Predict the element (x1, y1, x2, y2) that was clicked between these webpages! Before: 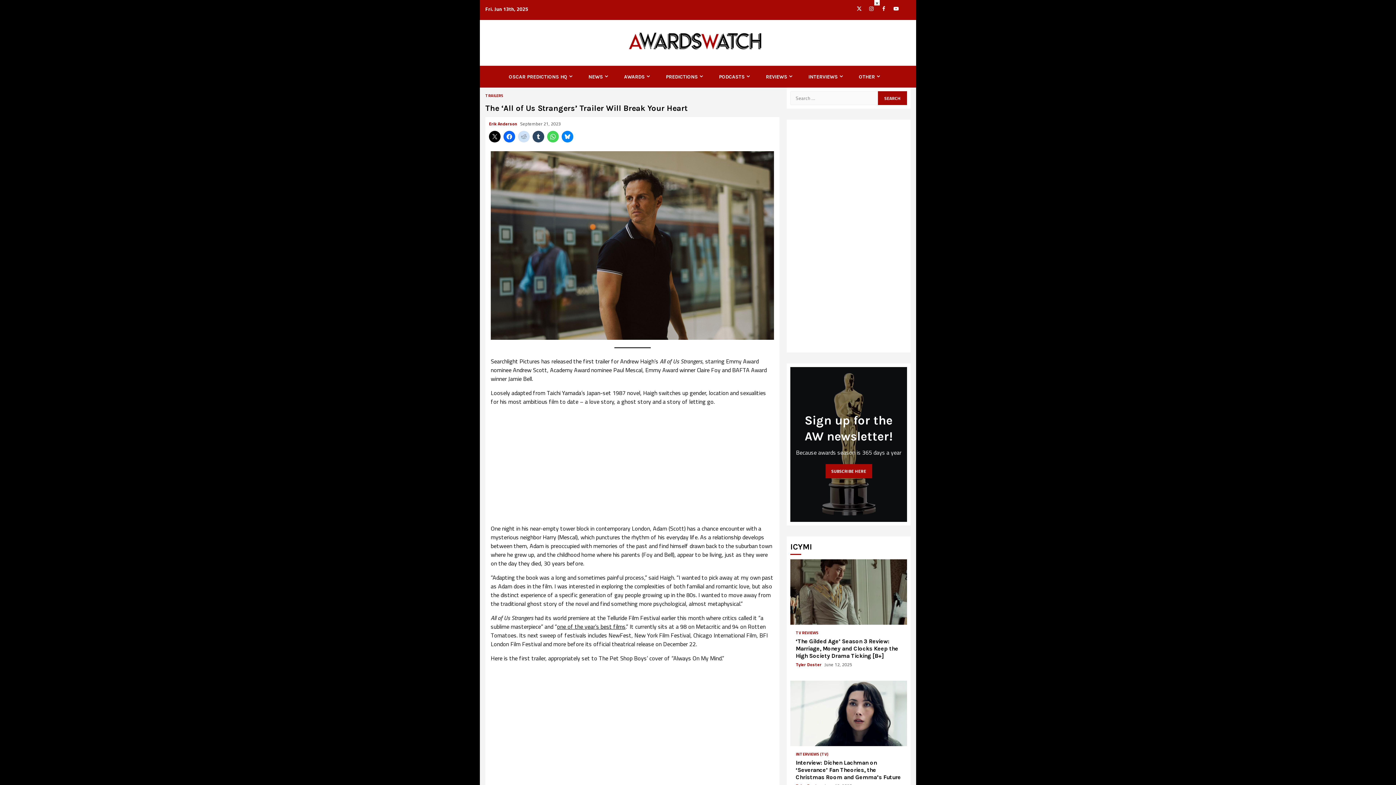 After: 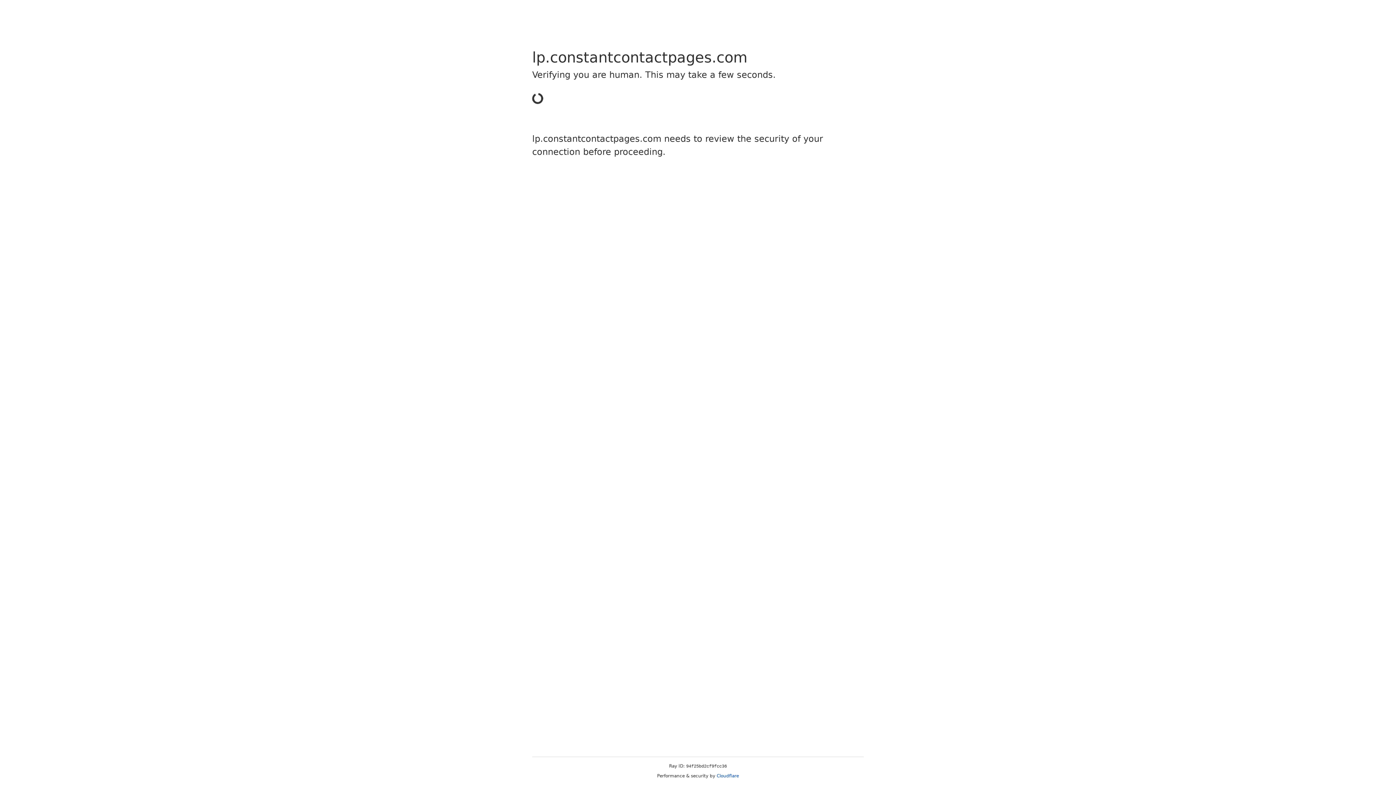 Action: bbox: (825, 464, 872, 478) label: SUBSCRIBE HERE